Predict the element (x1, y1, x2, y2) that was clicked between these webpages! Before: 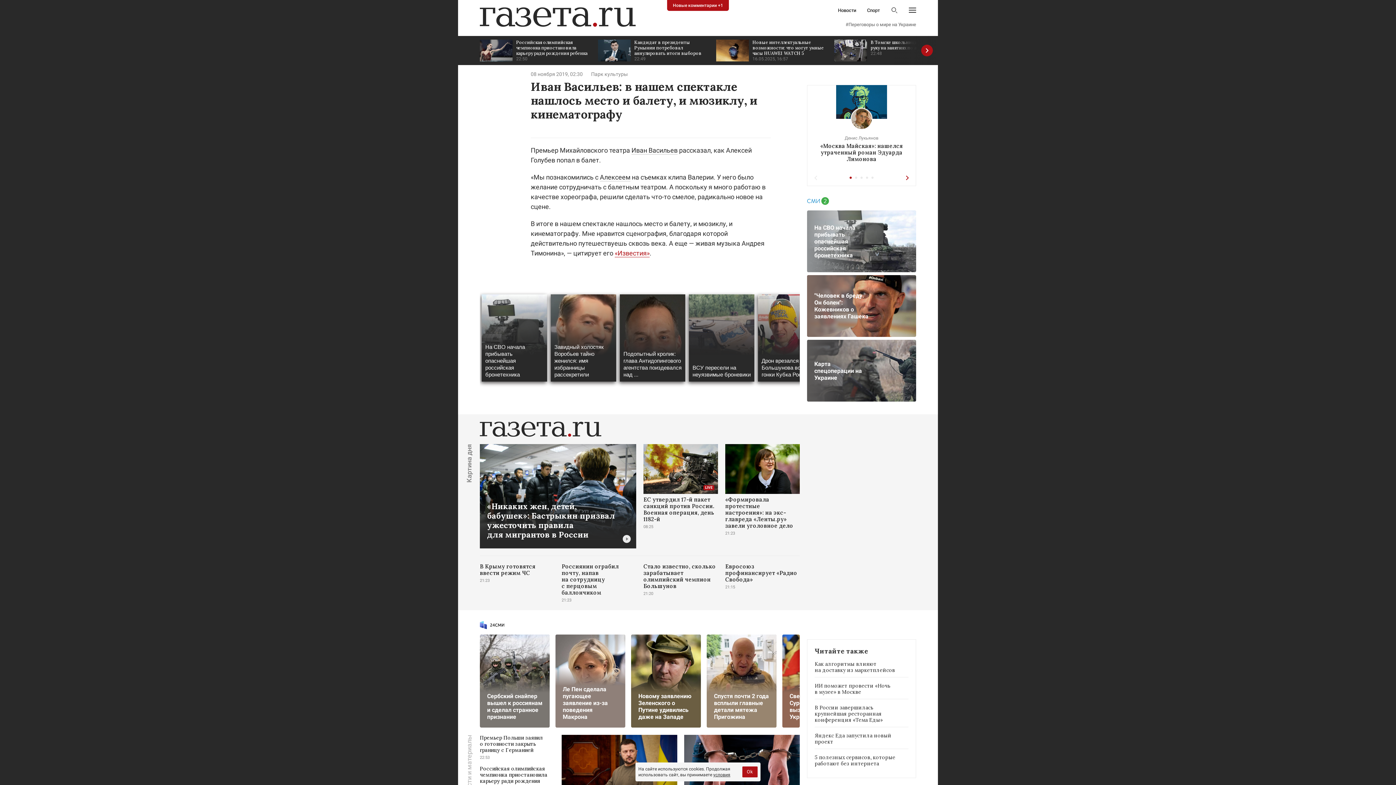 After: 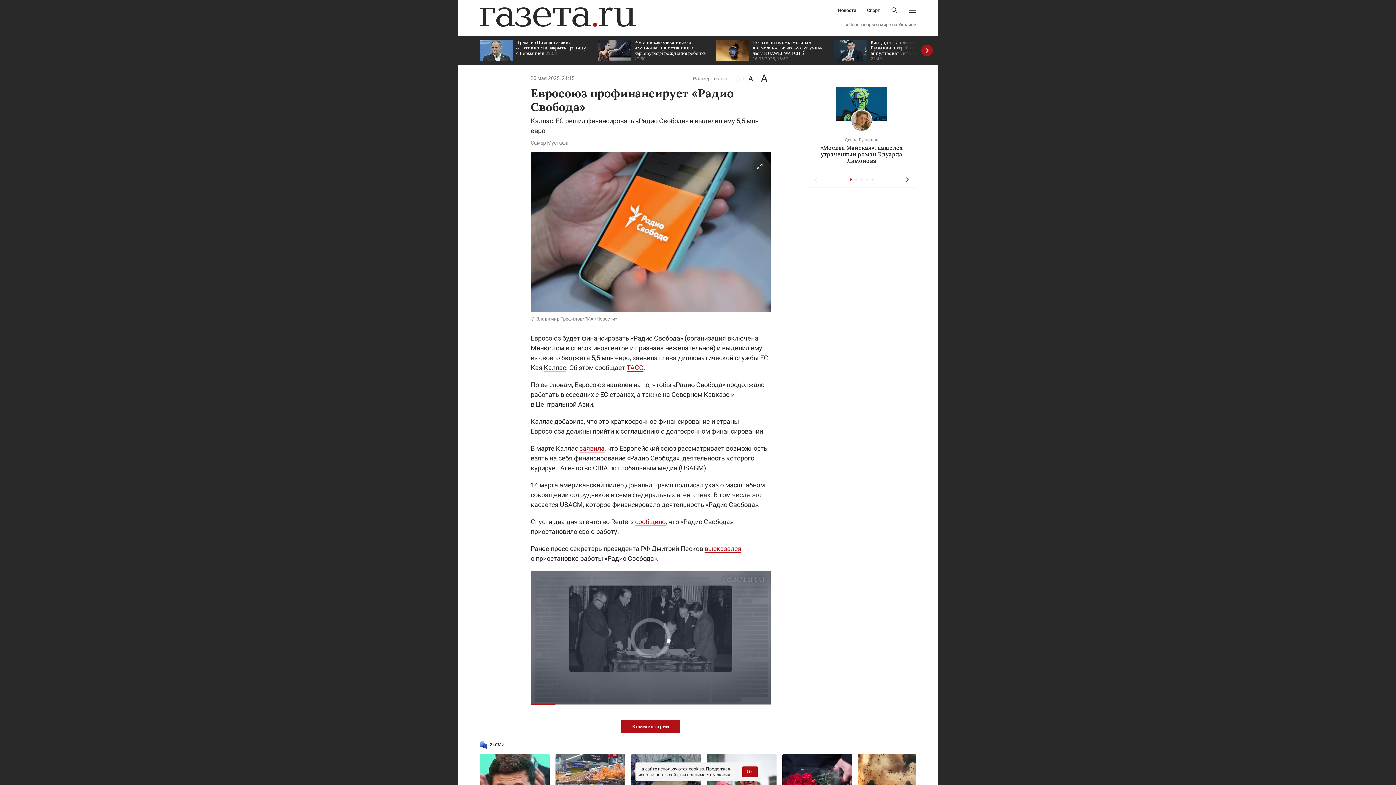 Action: bbox: (725, 563, 800, 603) label: Евросоюз профинансирует «Радио Свобода»
21:15